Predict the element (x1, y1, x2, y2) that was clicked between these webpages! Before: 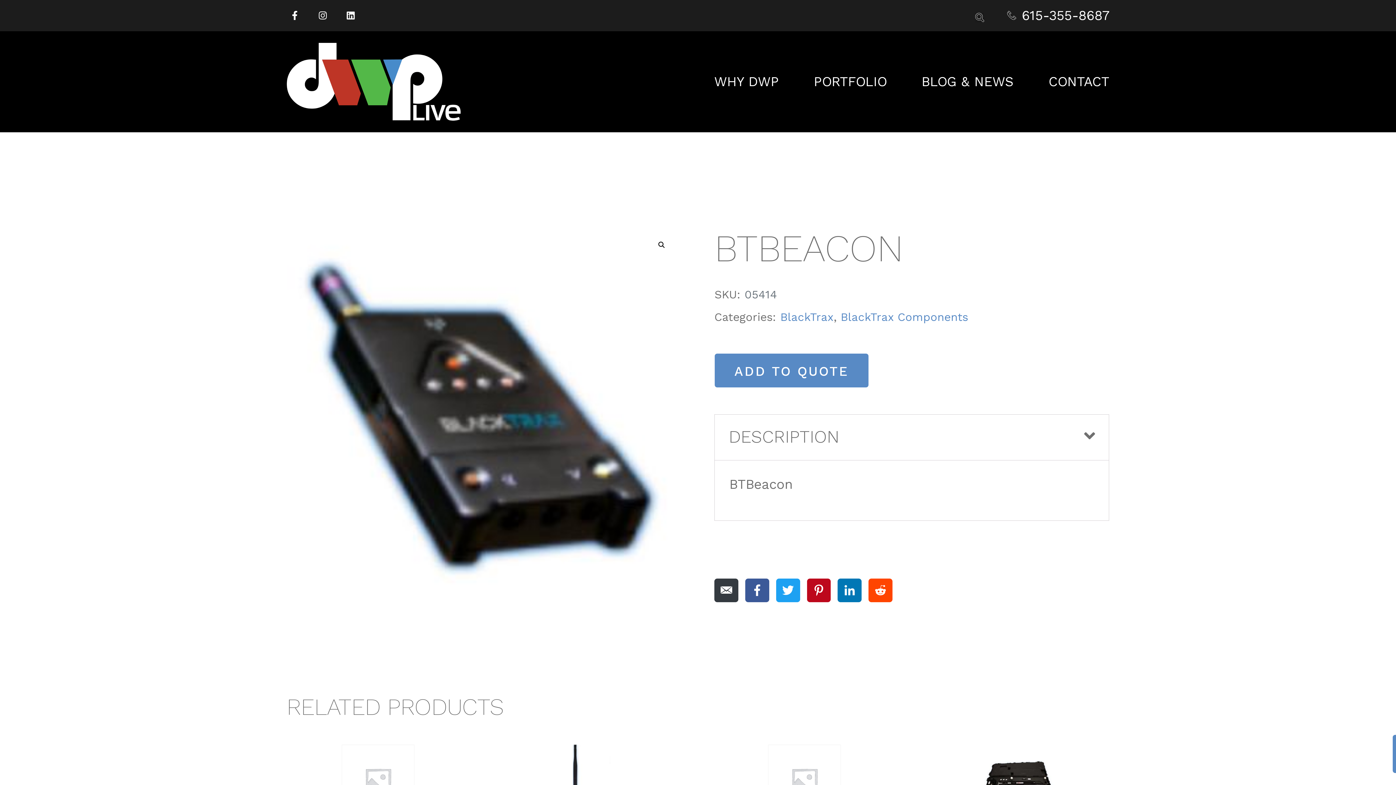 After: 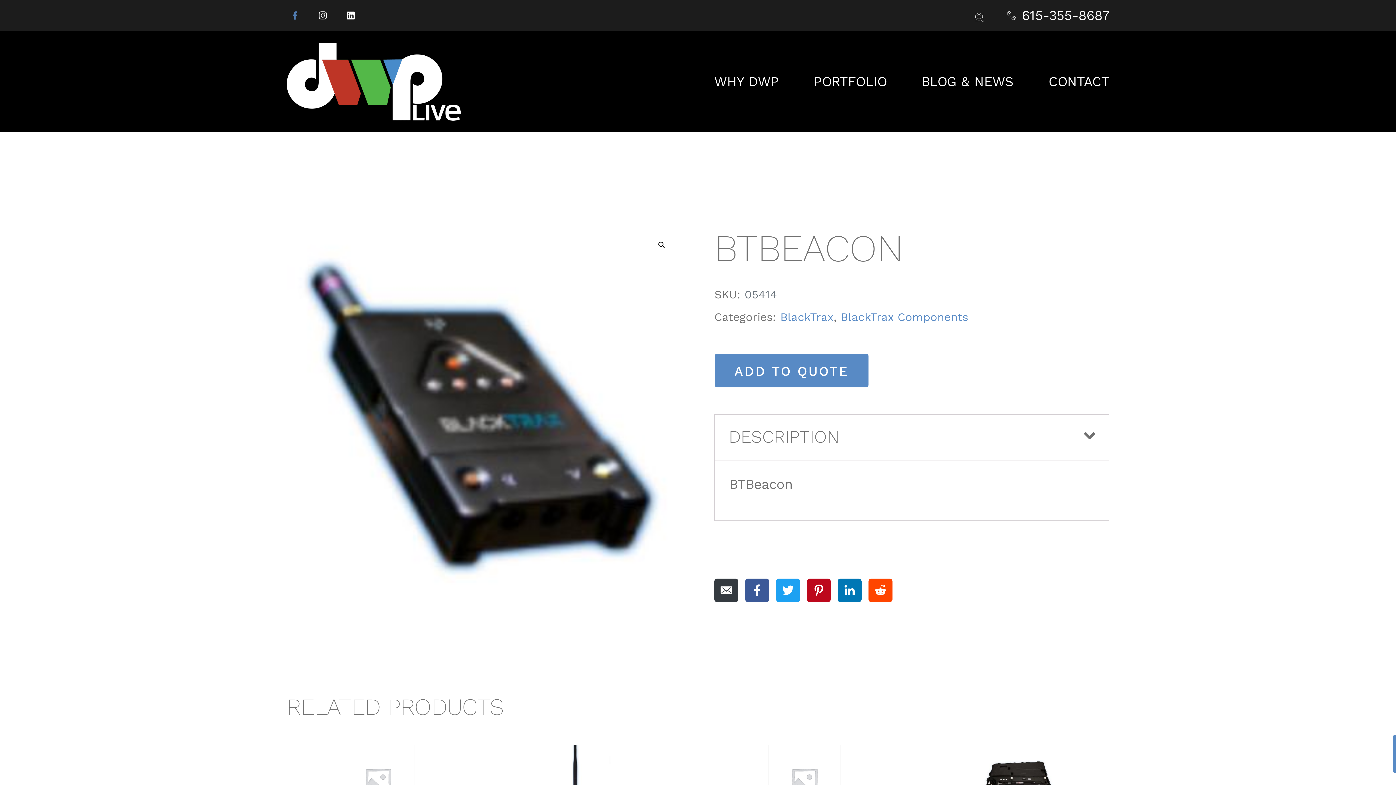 Action: bbox: (286, 7, 303, 23) label: Facebook-f